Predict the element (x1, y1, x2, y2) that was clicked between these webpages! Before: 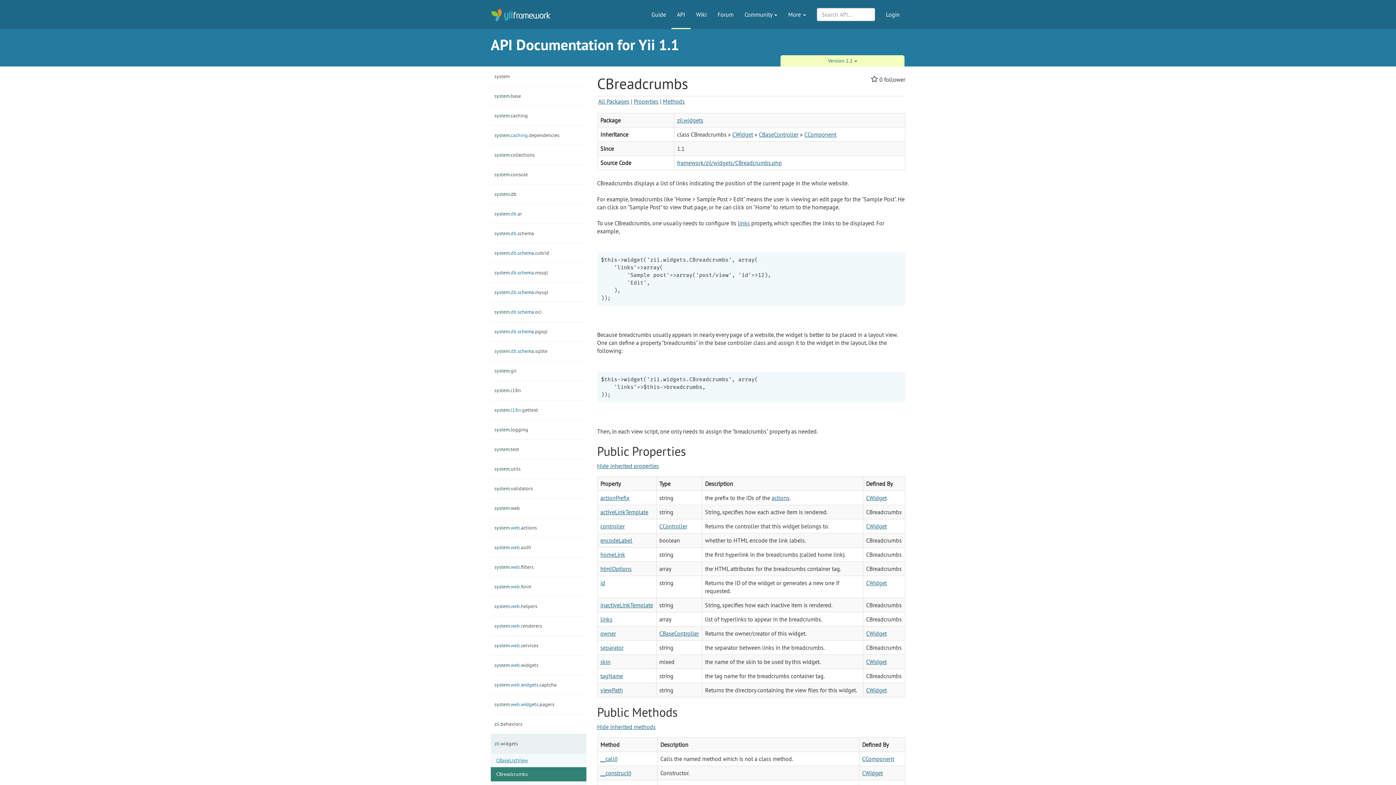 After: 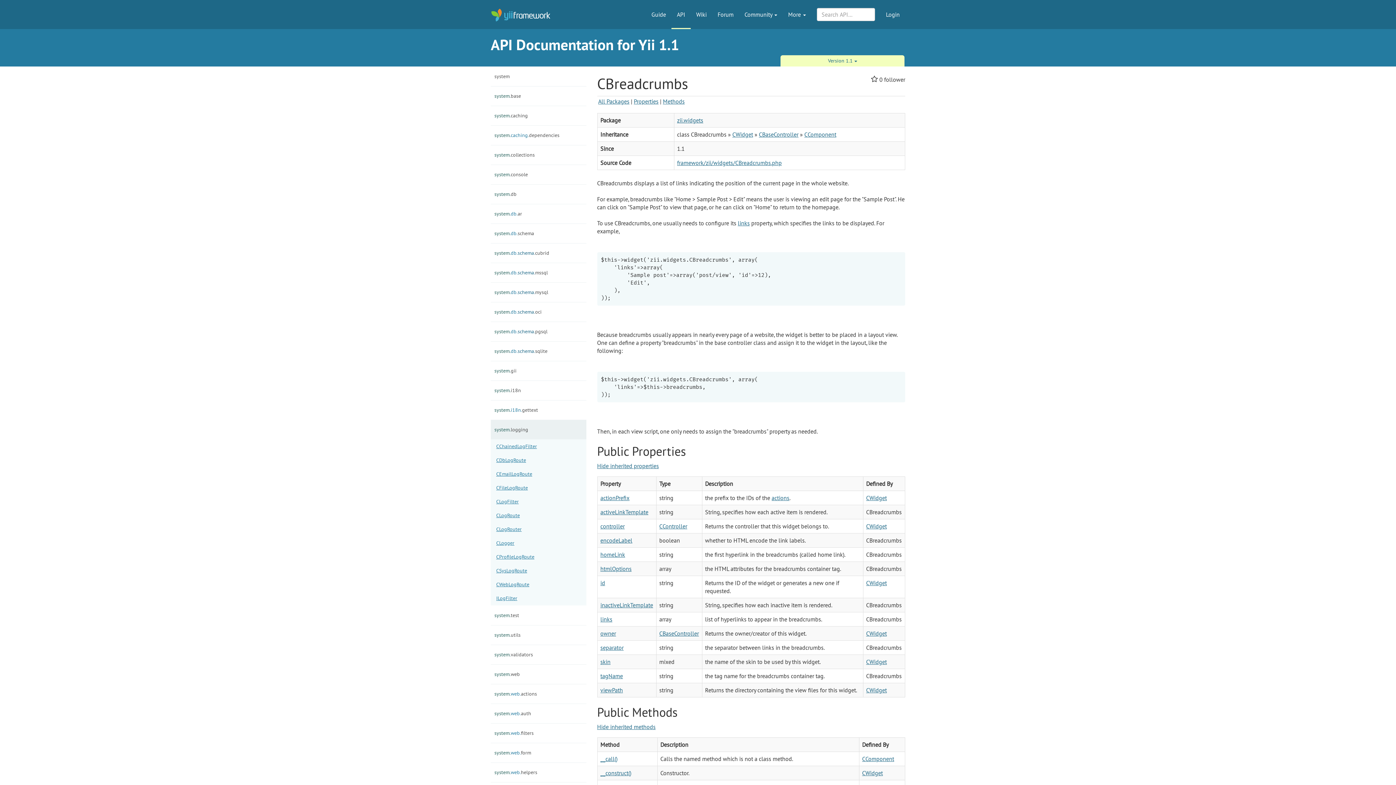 Action: label: system.logging bbox: (490, 420, 586, 440)